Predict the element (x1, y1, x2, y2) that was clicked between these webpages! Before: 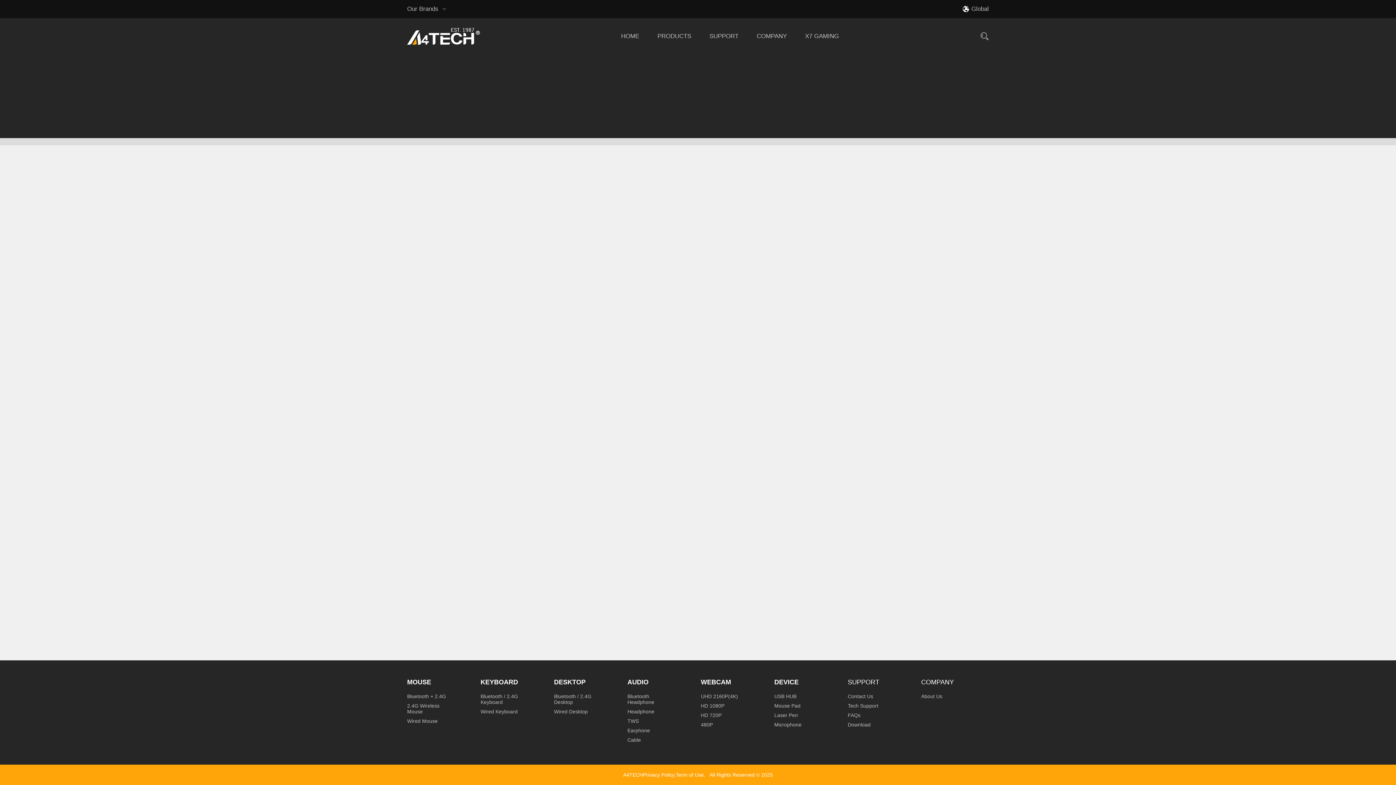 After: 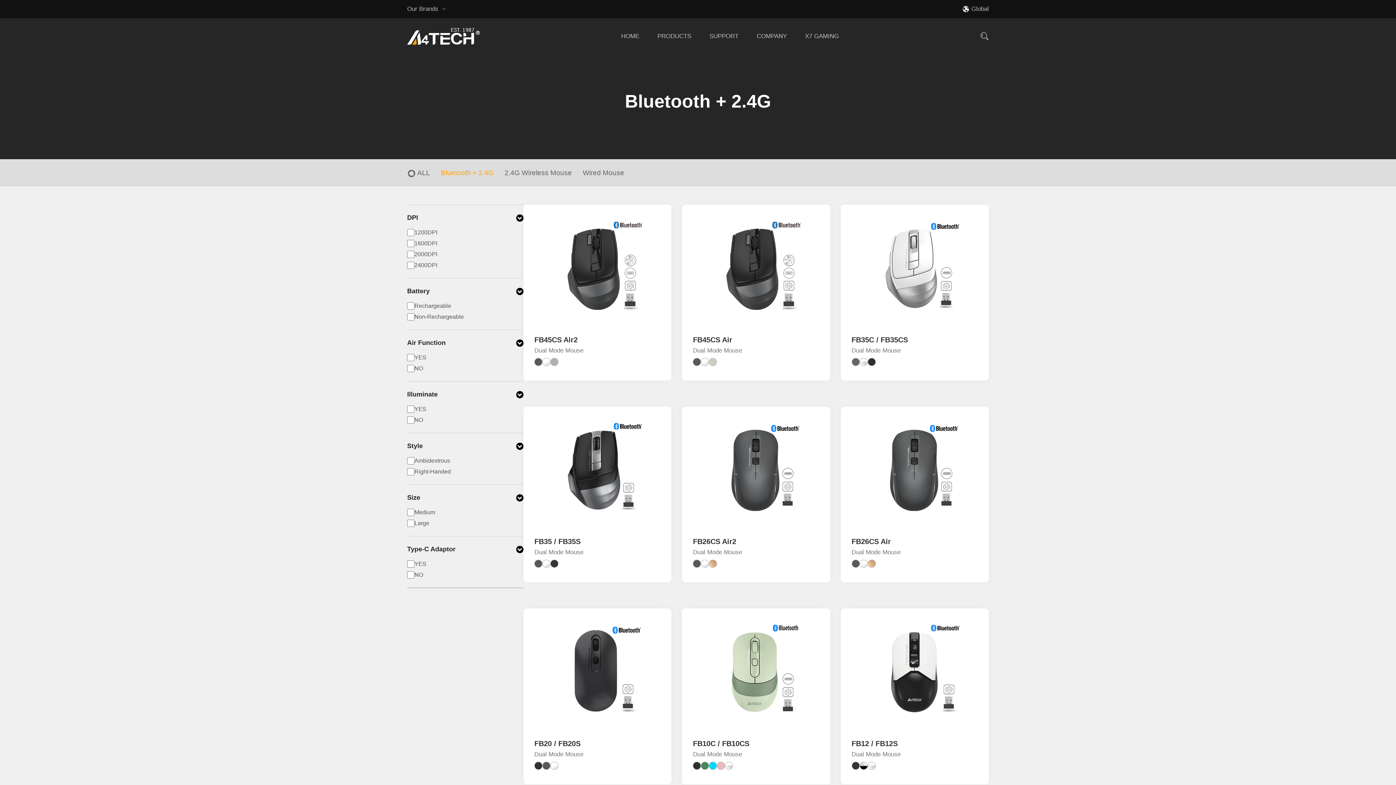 Action: bbox: (407, 693, 454, 699) label: Bluetooth + 2.4G